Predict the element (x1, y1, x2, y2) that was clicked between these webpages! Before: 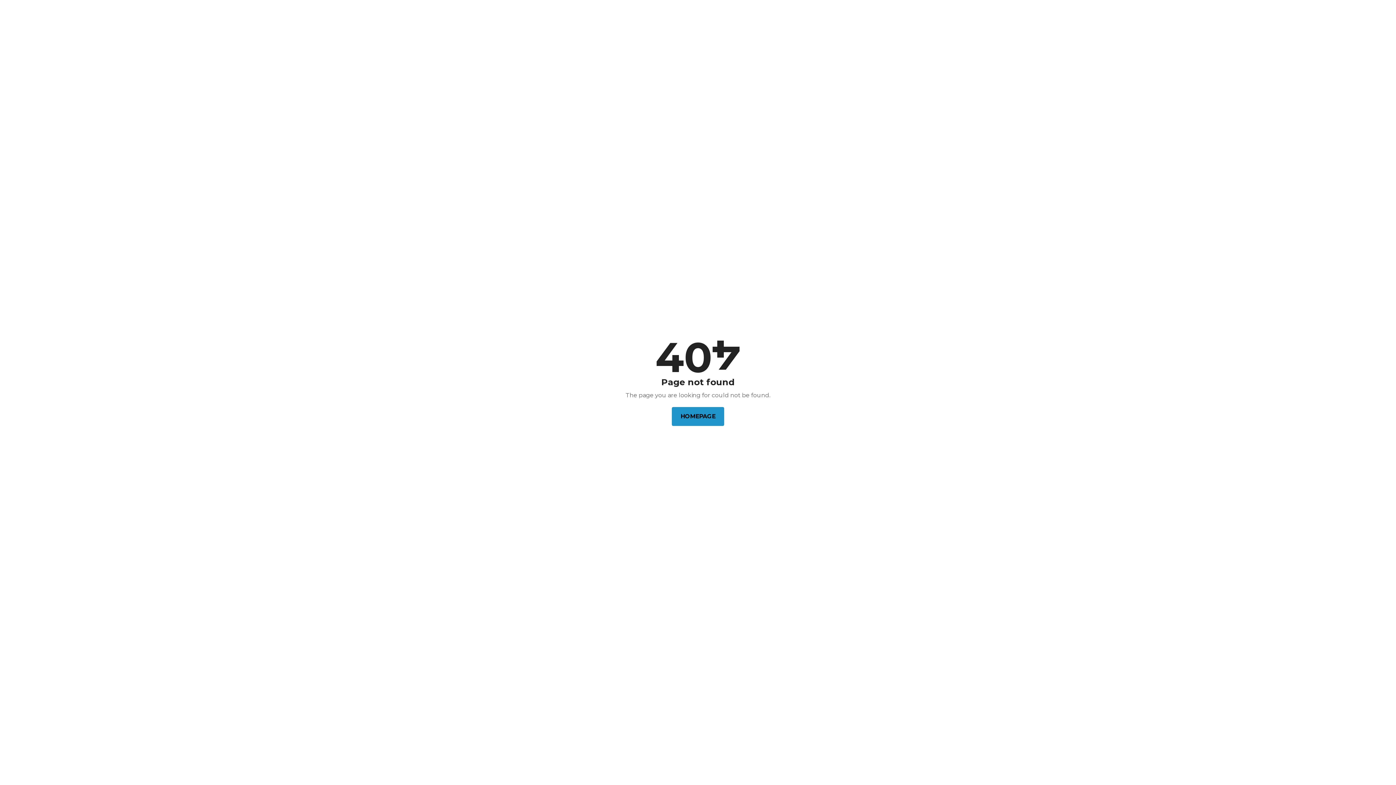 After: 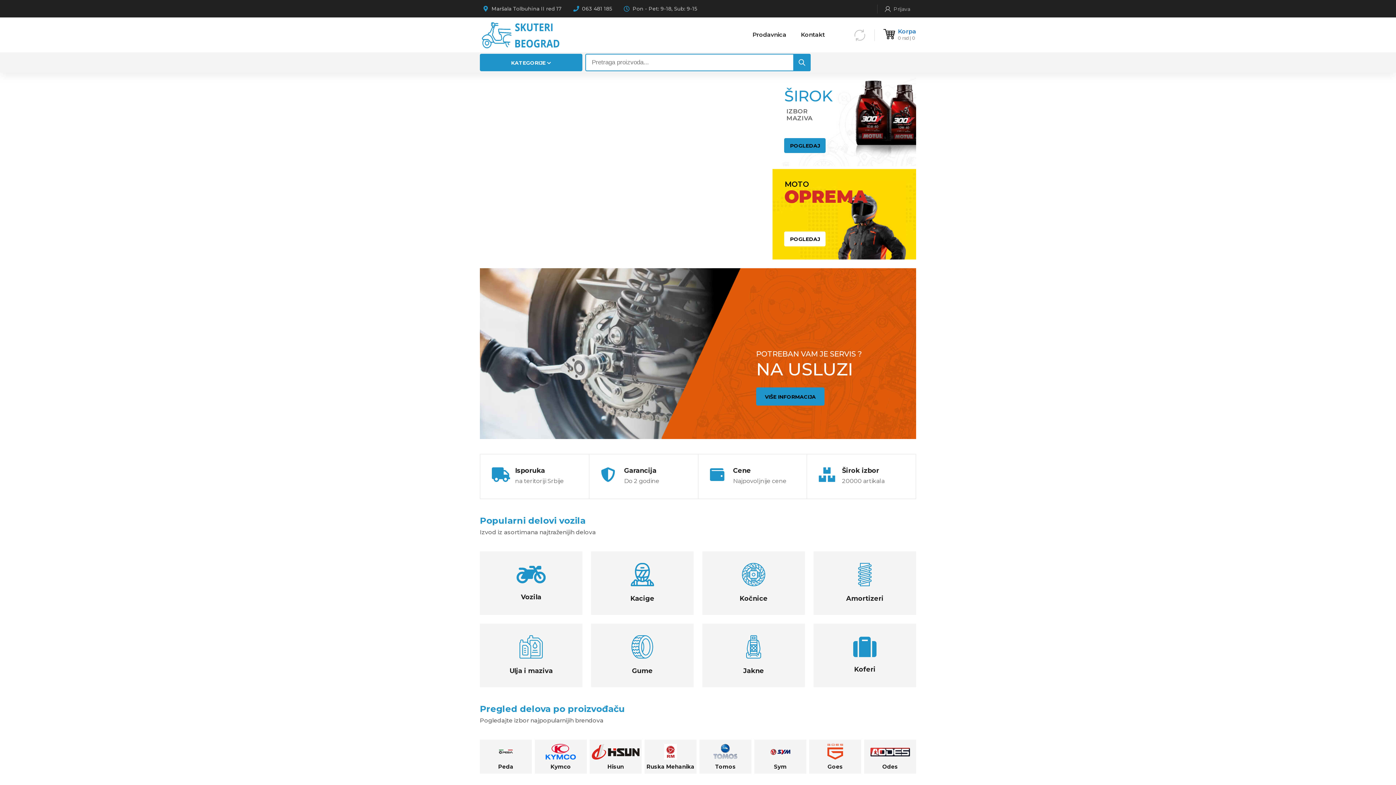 Action: bbox: (672, 407, 724, 426) label: HOMEPAGE